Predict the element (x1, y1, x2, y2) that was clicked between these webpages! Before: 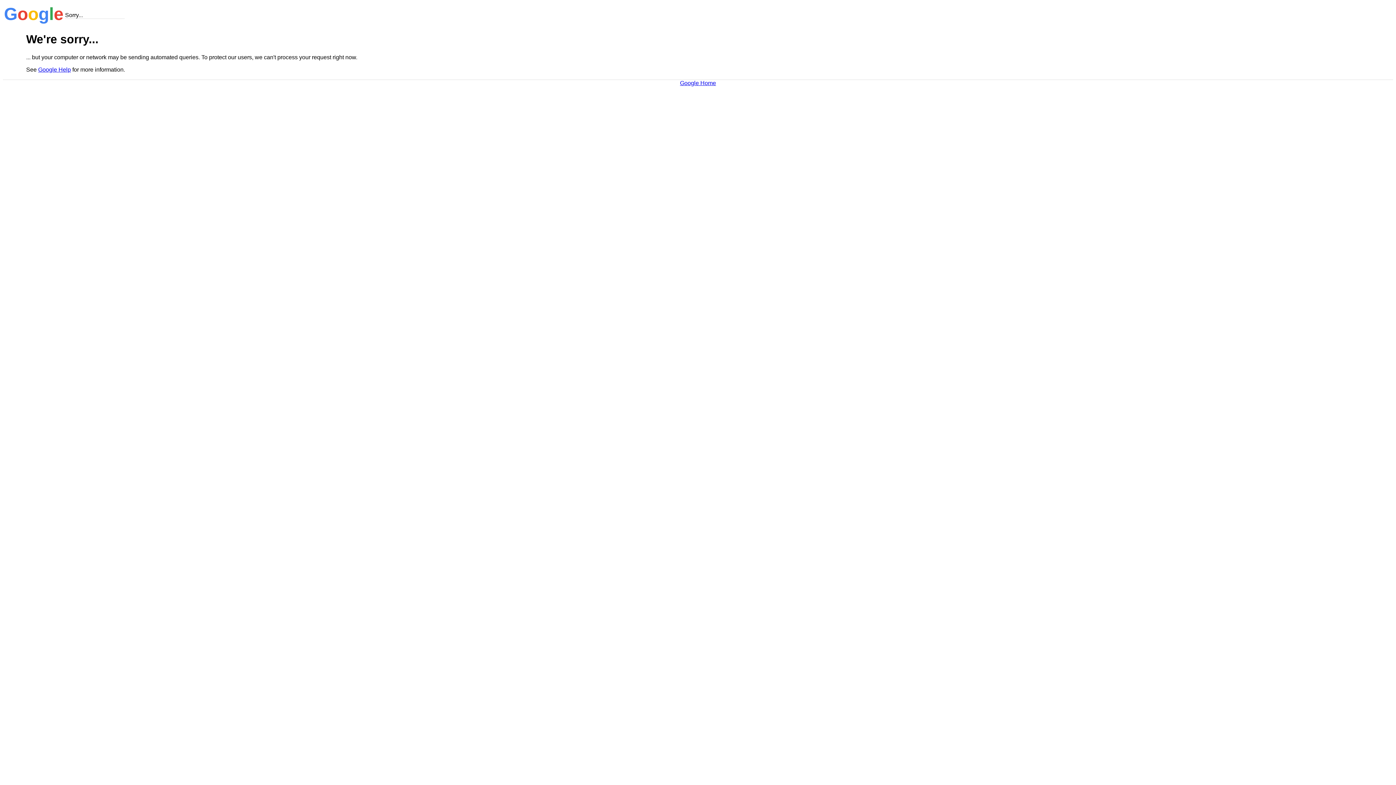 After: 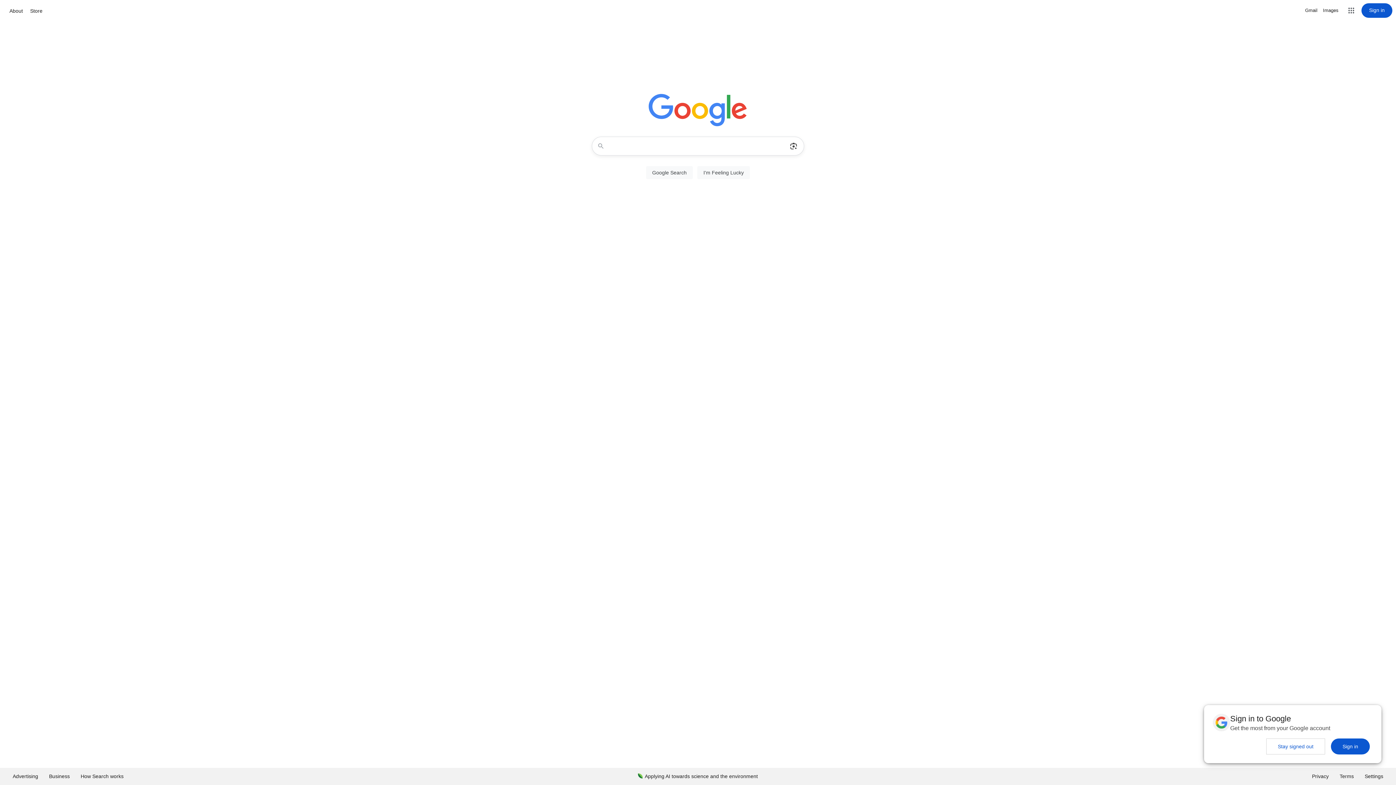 Action: label: Google Home bbox: (680, 79, 716, 86)